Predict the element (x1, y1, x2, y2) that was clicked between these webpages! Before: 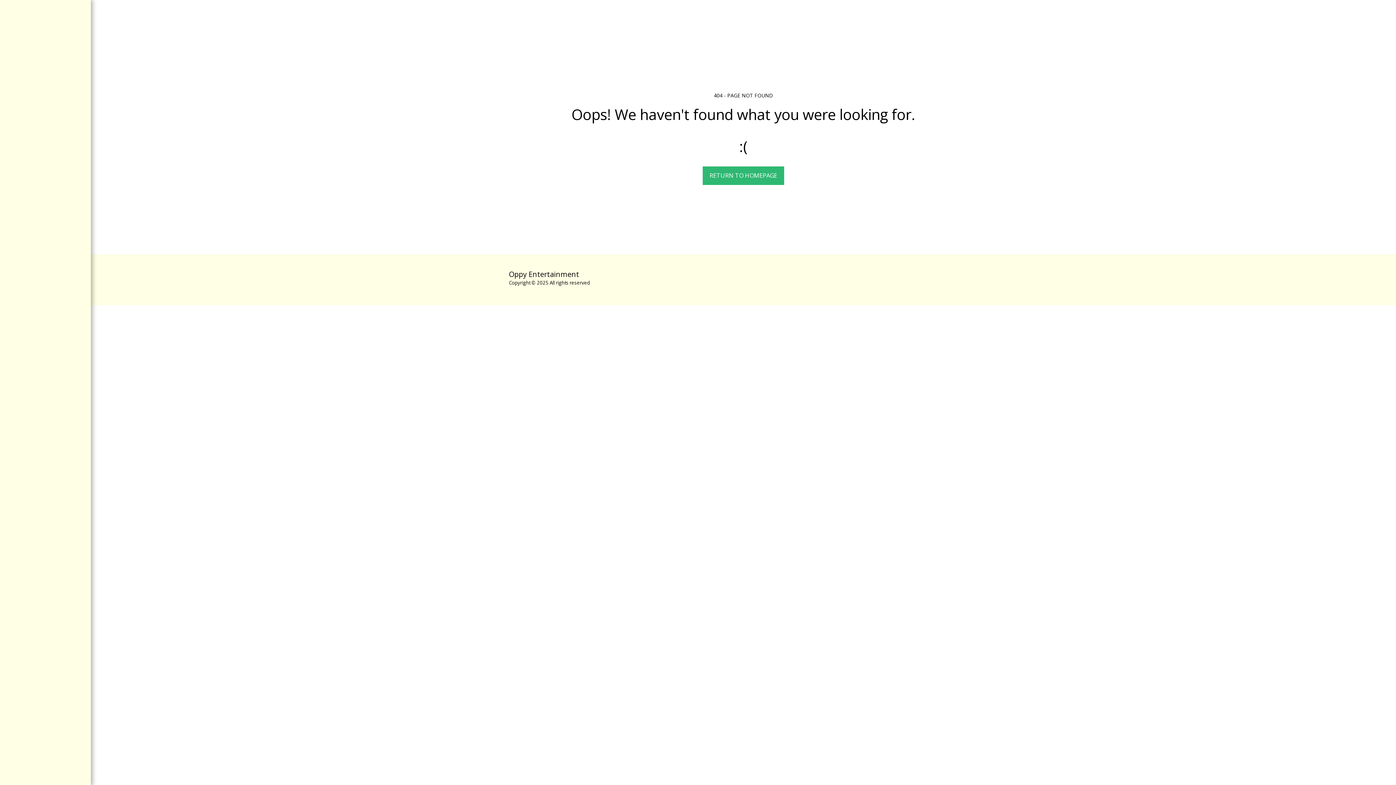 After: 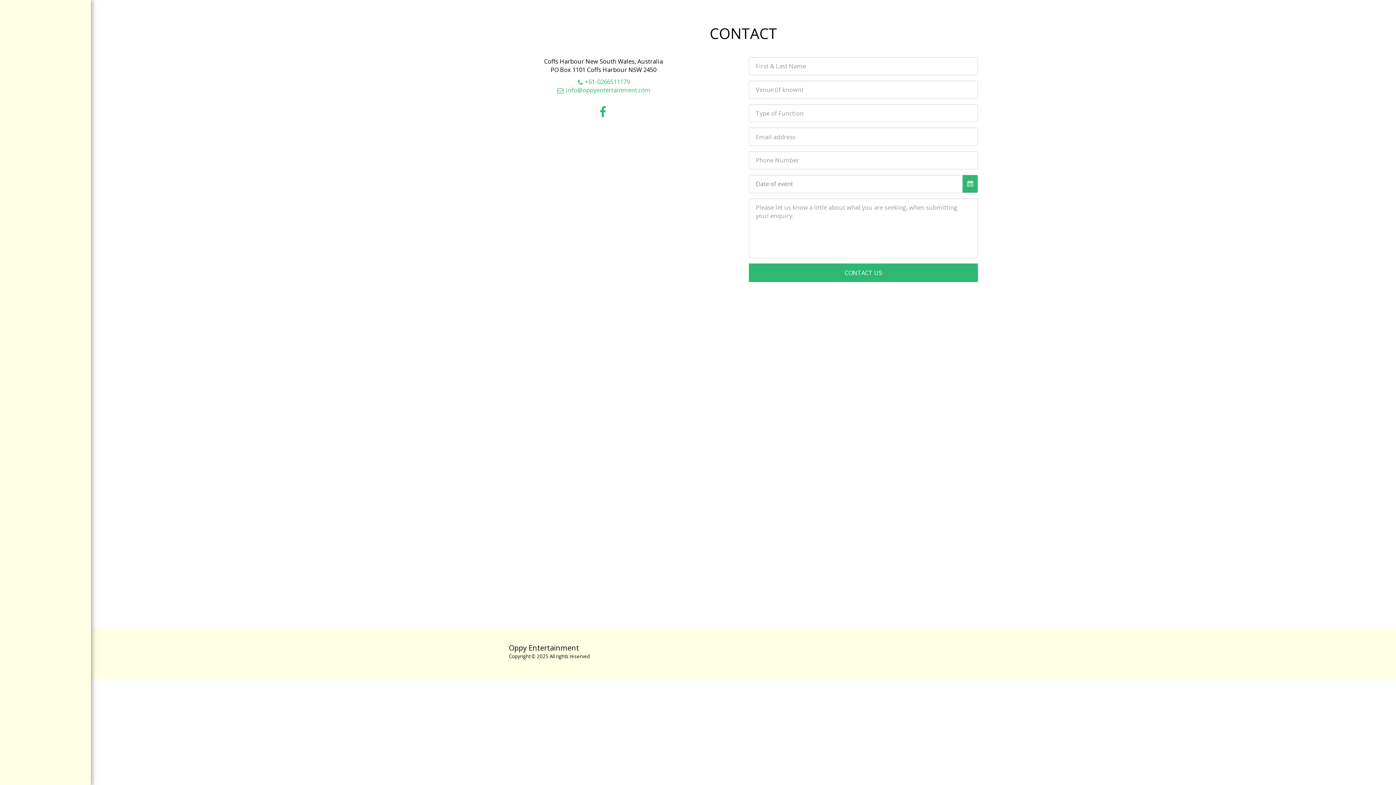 Action: label: CONTACT bbox: (840, 269, 861, 276)